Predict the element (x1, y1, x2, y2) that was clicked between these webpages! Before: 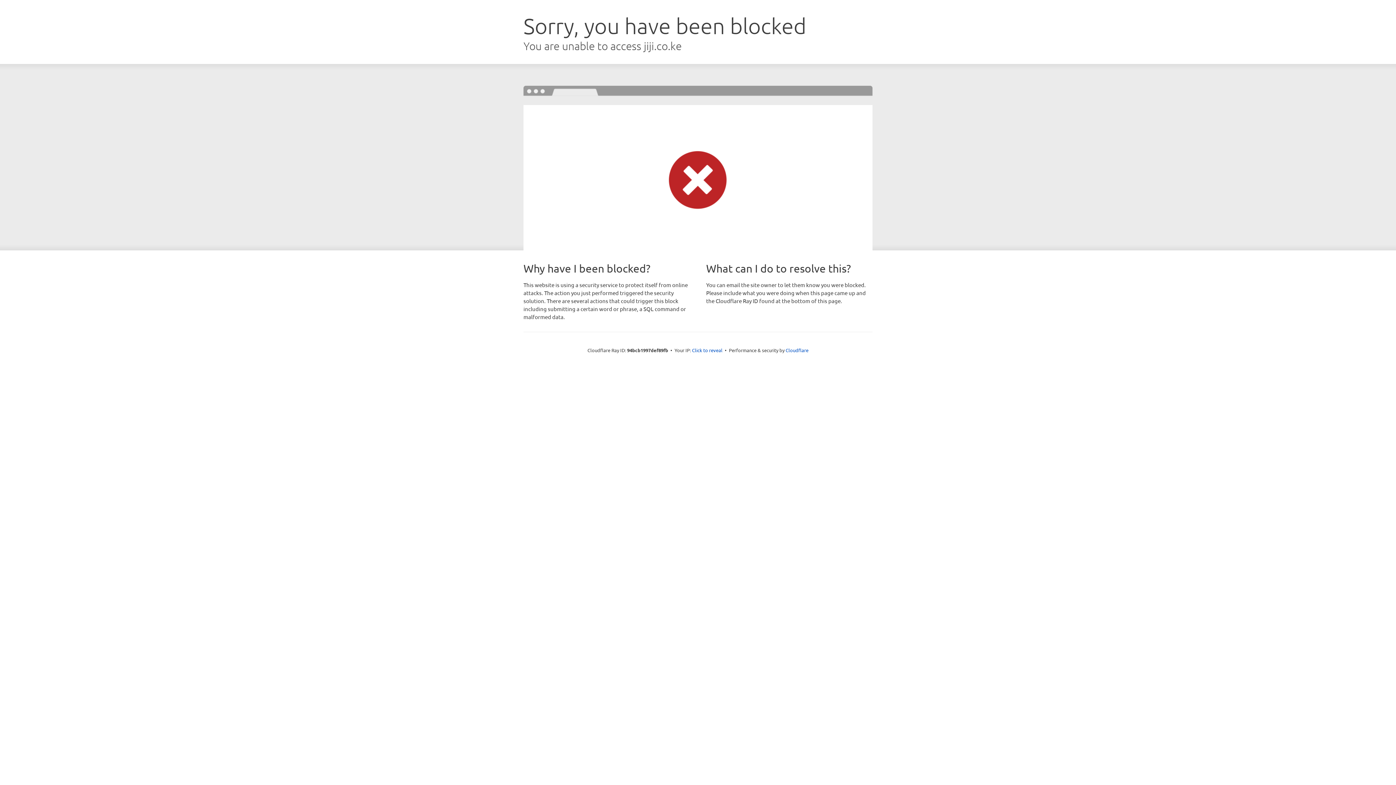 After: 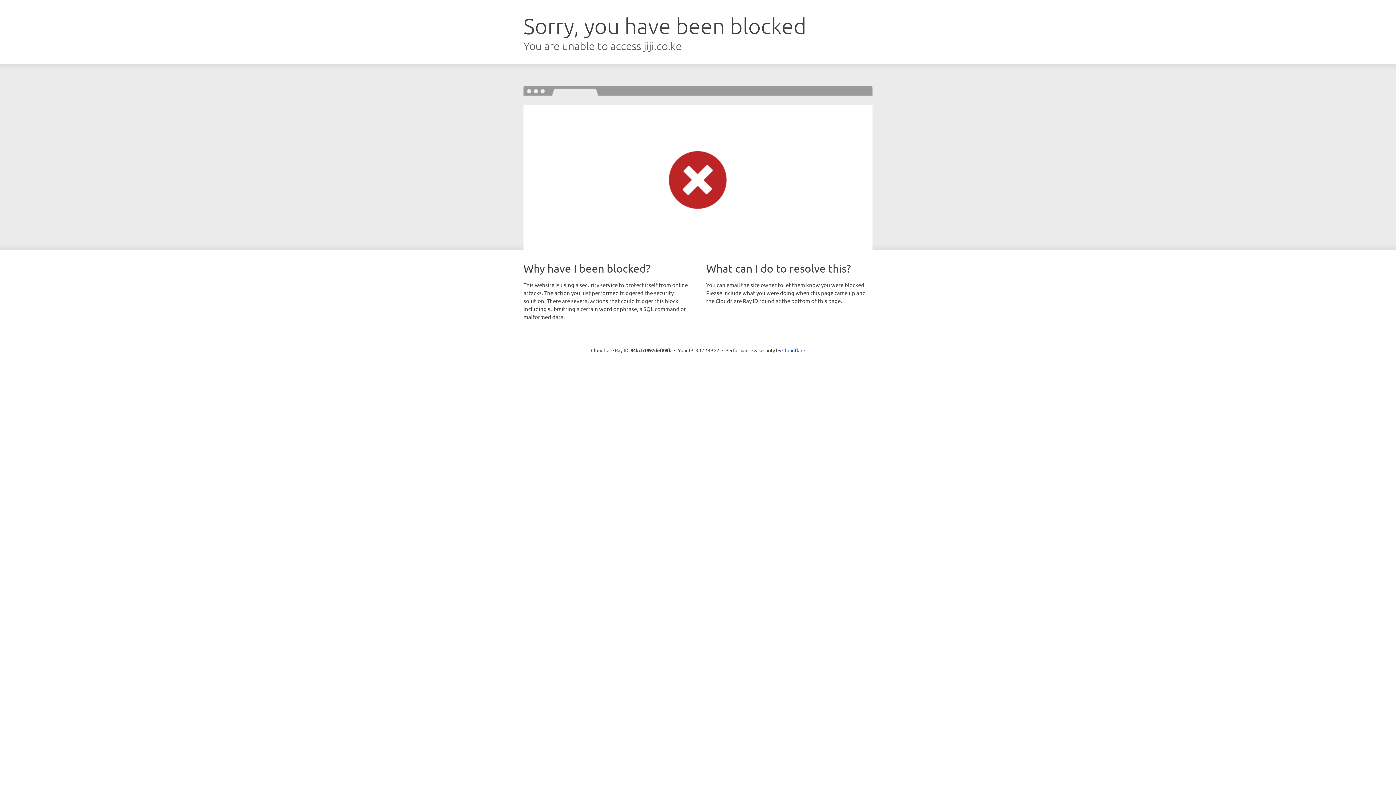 Action: label: Click to reveal bbox: (692, 346, 722, 353)